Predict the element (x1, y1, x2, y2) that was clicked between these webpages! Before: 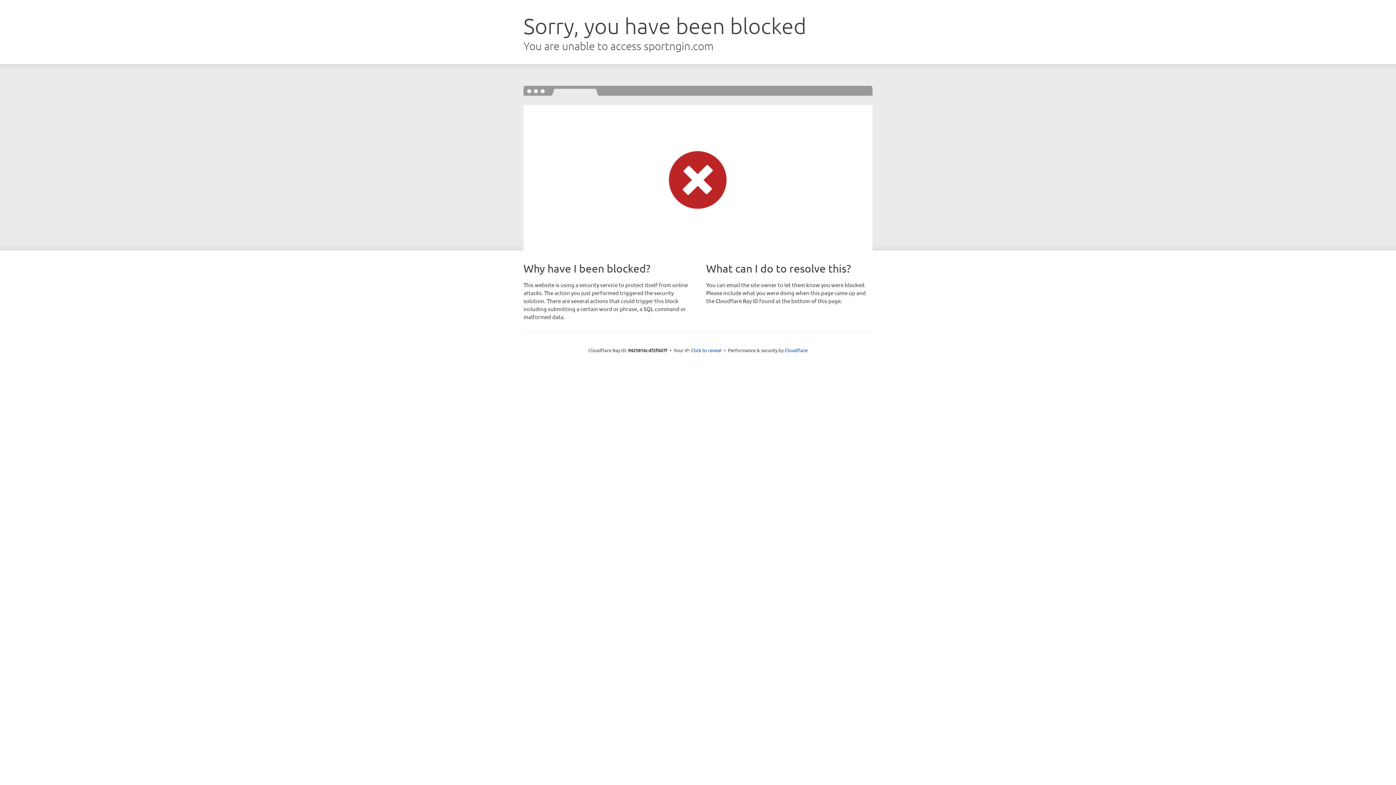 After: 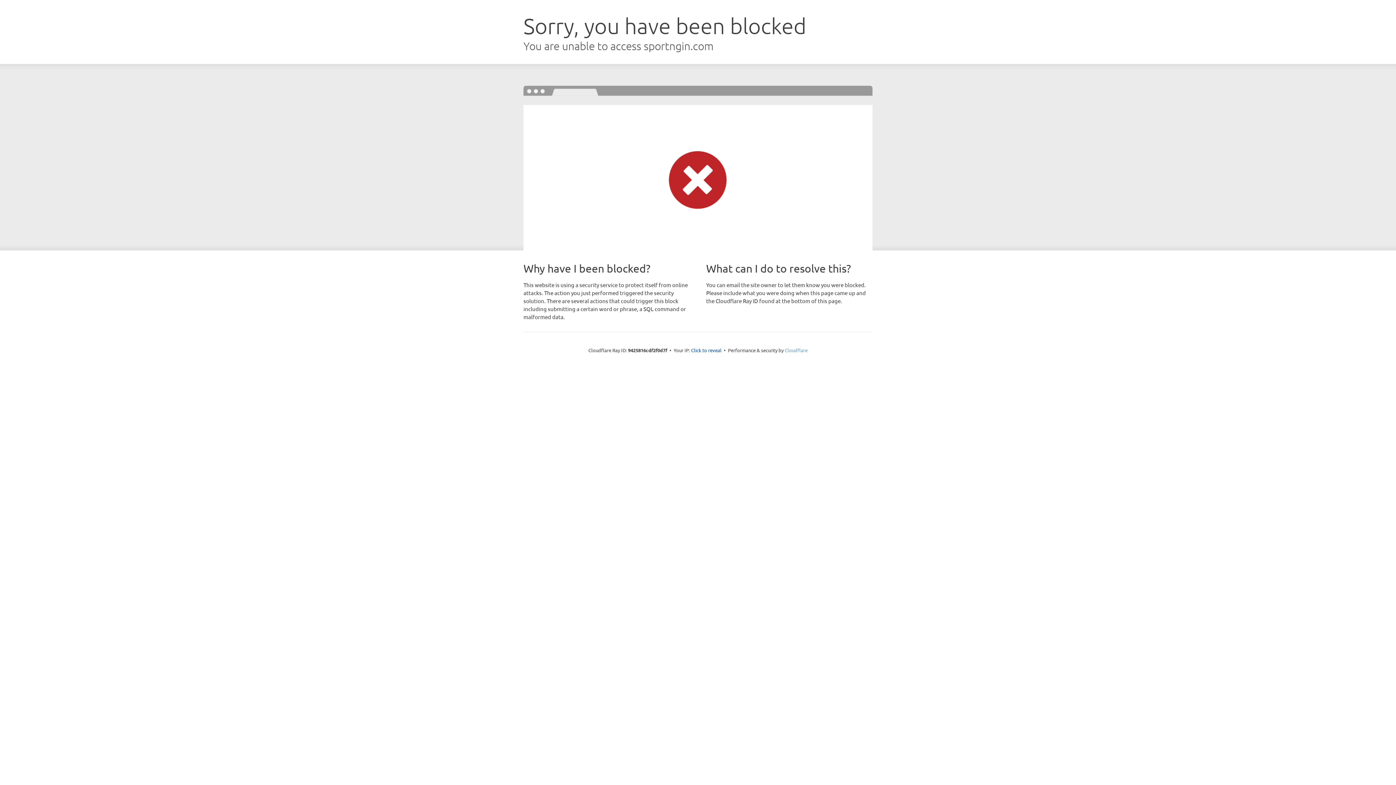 Action: bbox: (784, 347, 807, 353) label: Cloudflare